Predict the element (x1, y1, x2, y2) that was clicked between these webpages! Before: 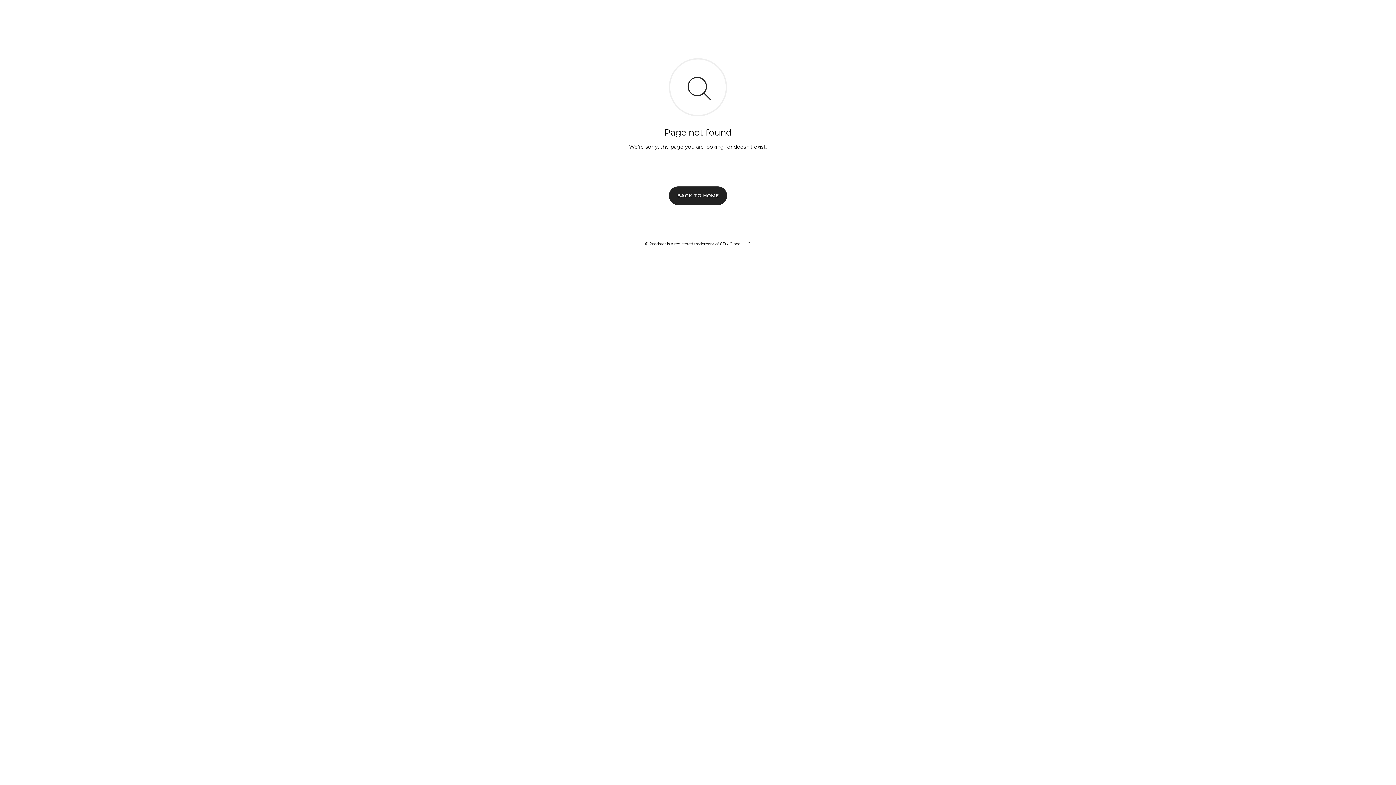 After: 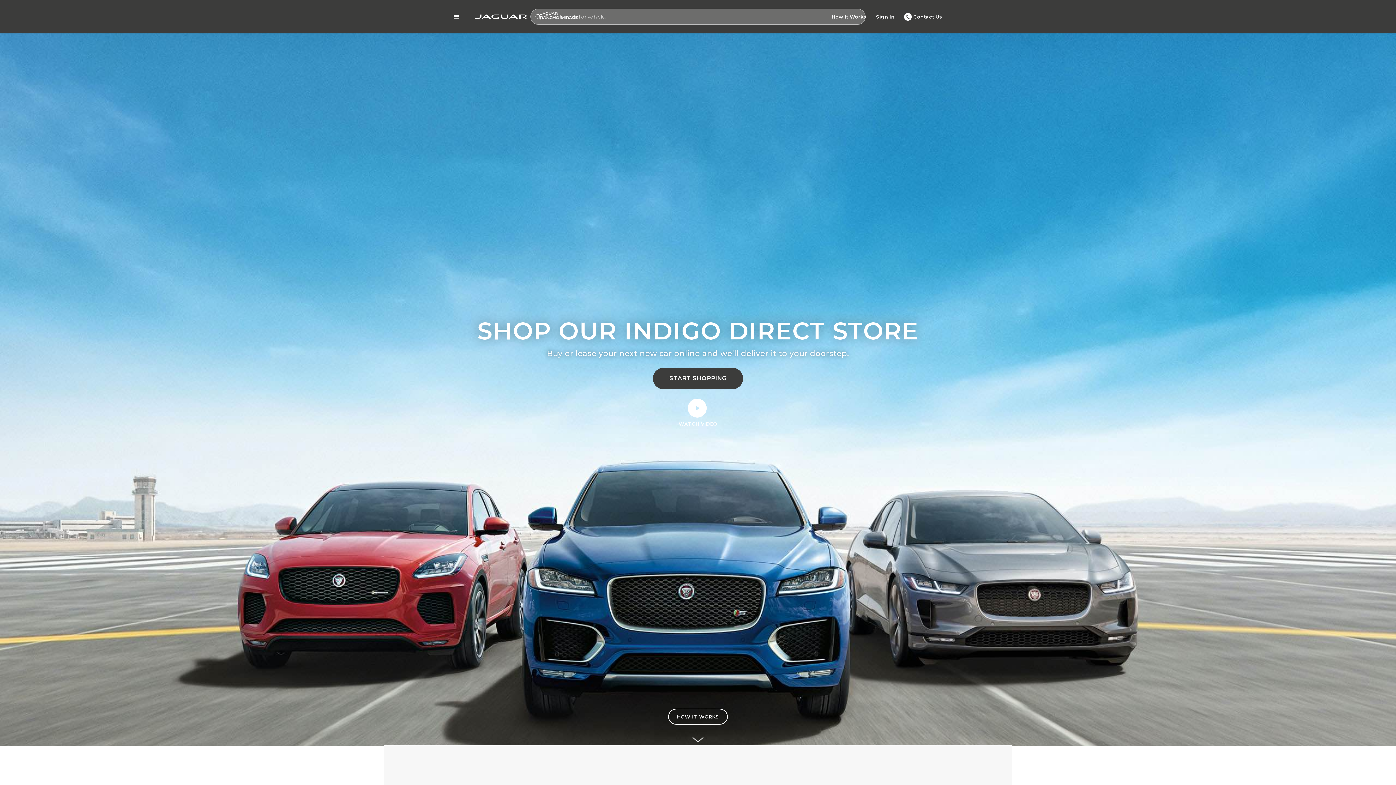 Action: label: BACK TO HOME bbox: (669, 186, 727, 204)